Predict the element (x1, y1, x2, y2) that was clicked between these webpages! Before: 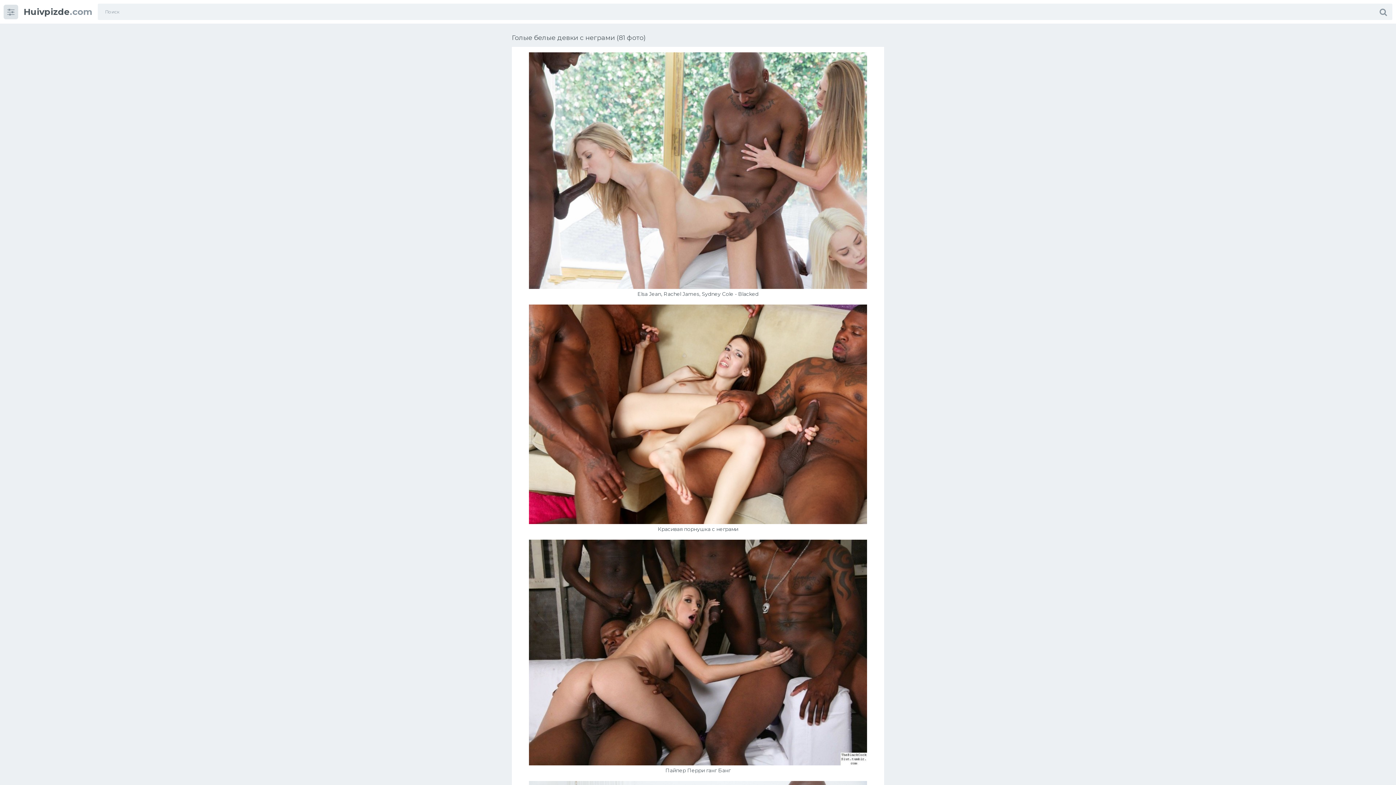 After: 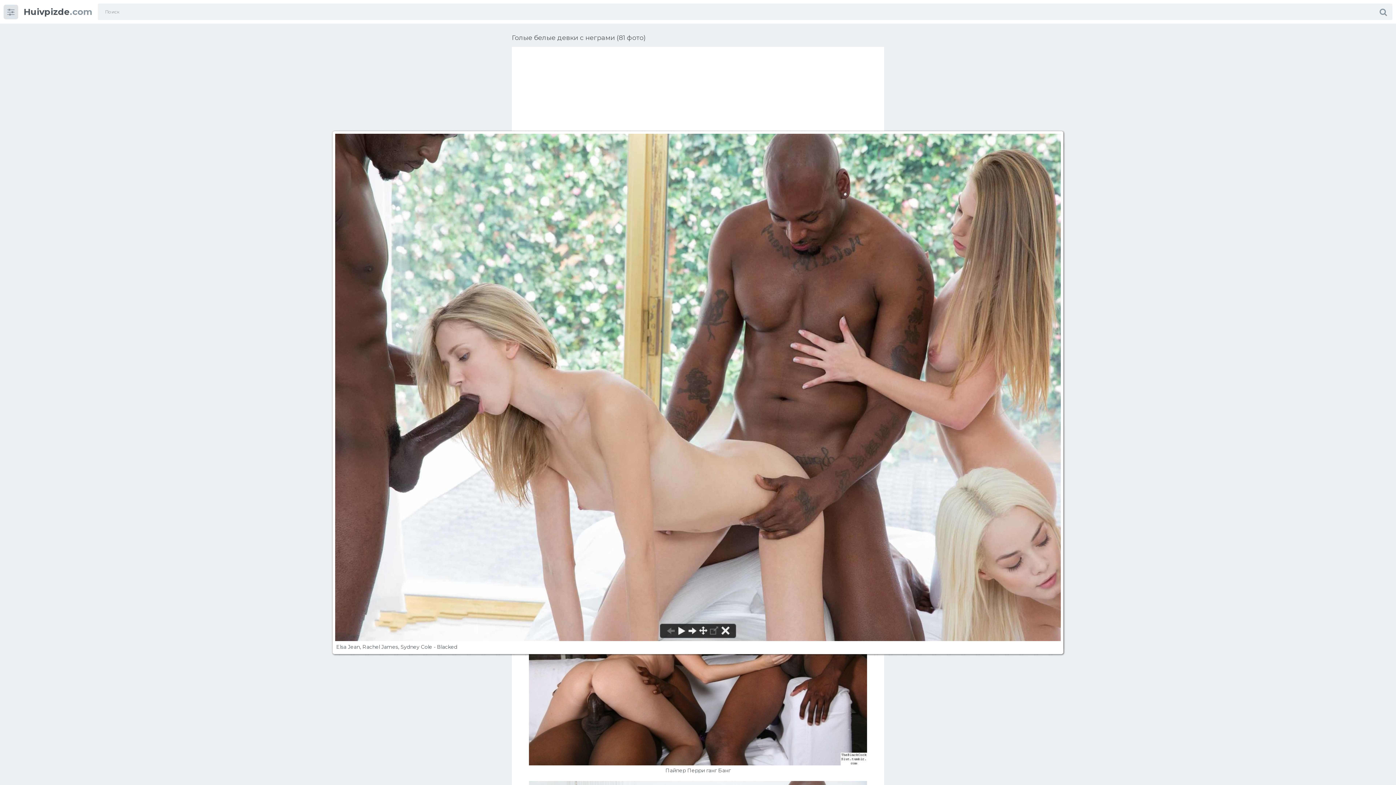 Action: bbox: (529, 284, 867, 290)